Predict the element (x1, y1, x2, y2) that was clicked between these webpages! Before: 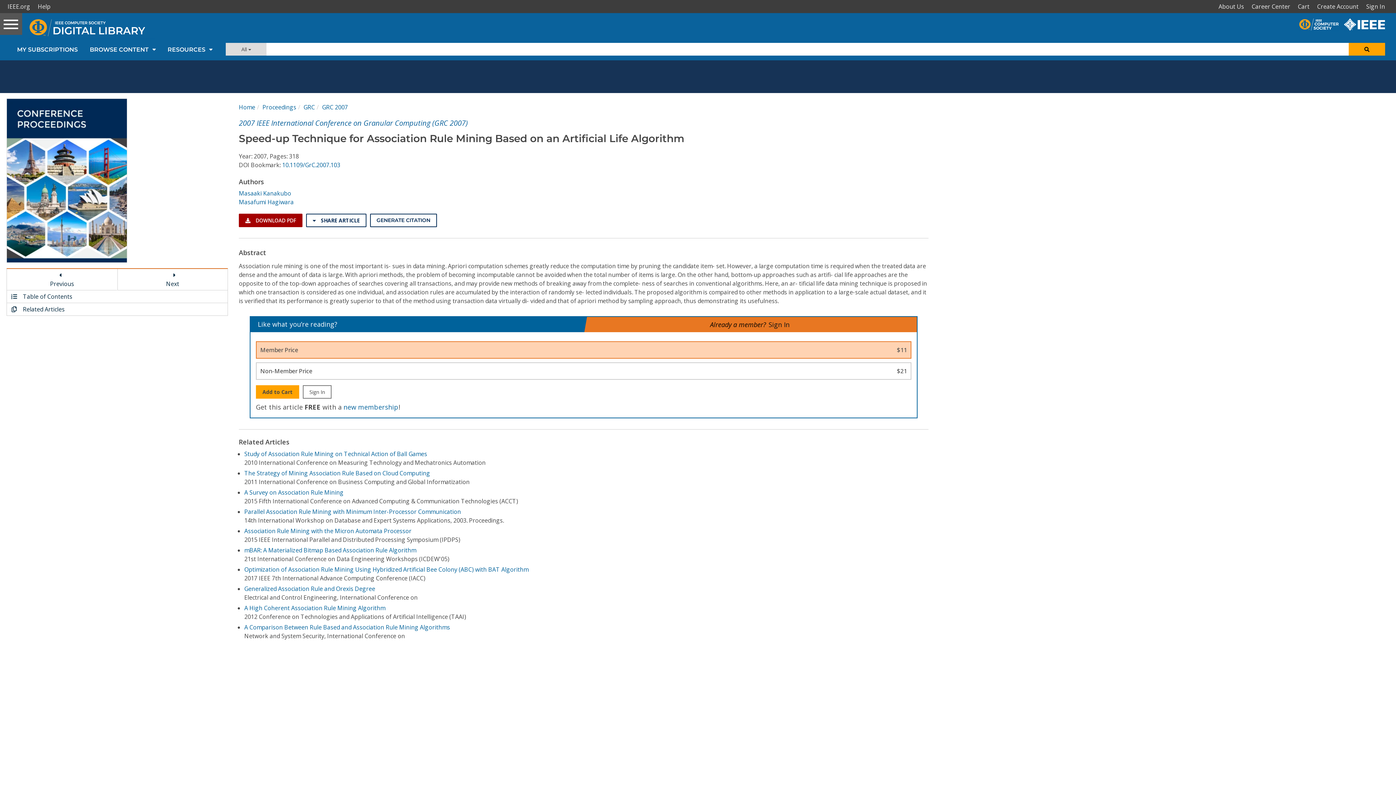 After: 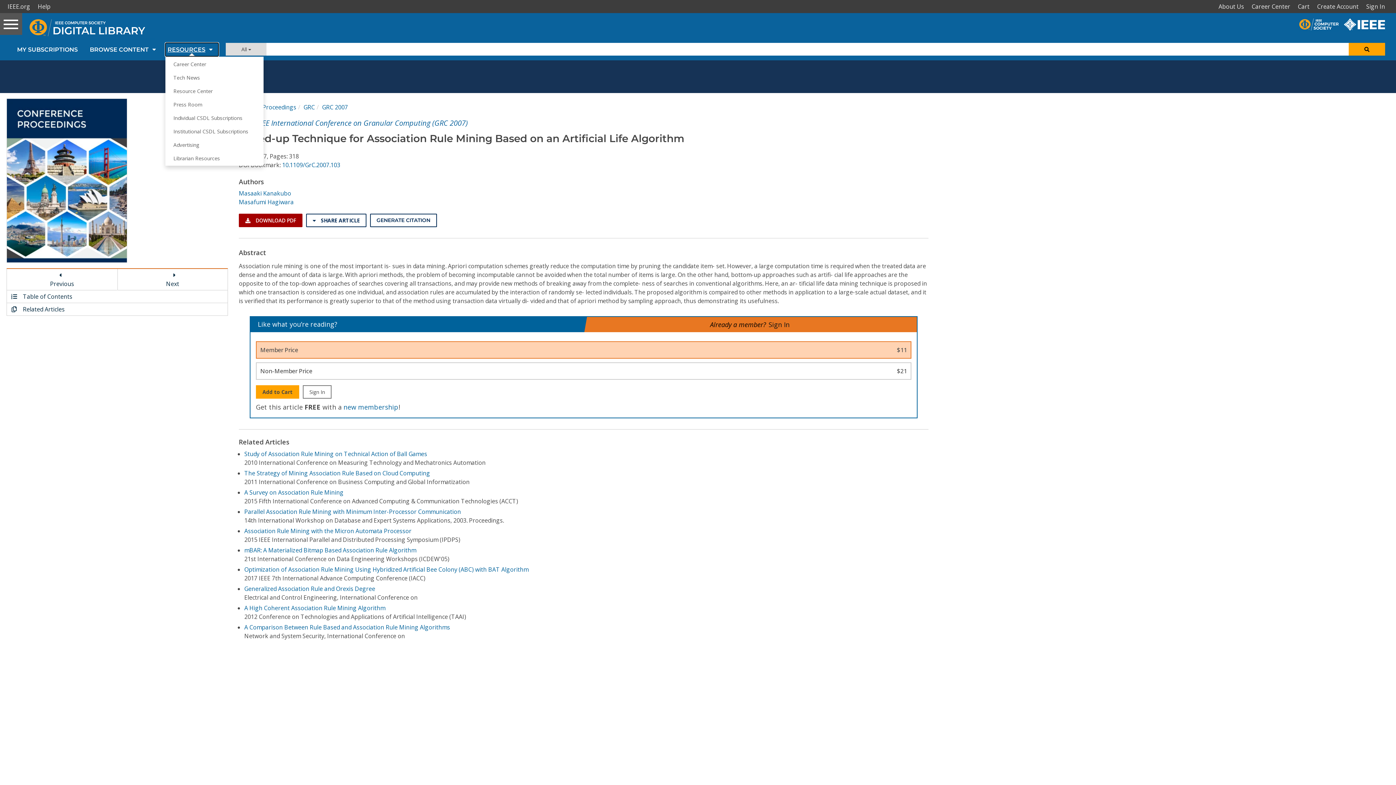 Action: label: RESOURCES bbox: (165, 43, 218, 56)